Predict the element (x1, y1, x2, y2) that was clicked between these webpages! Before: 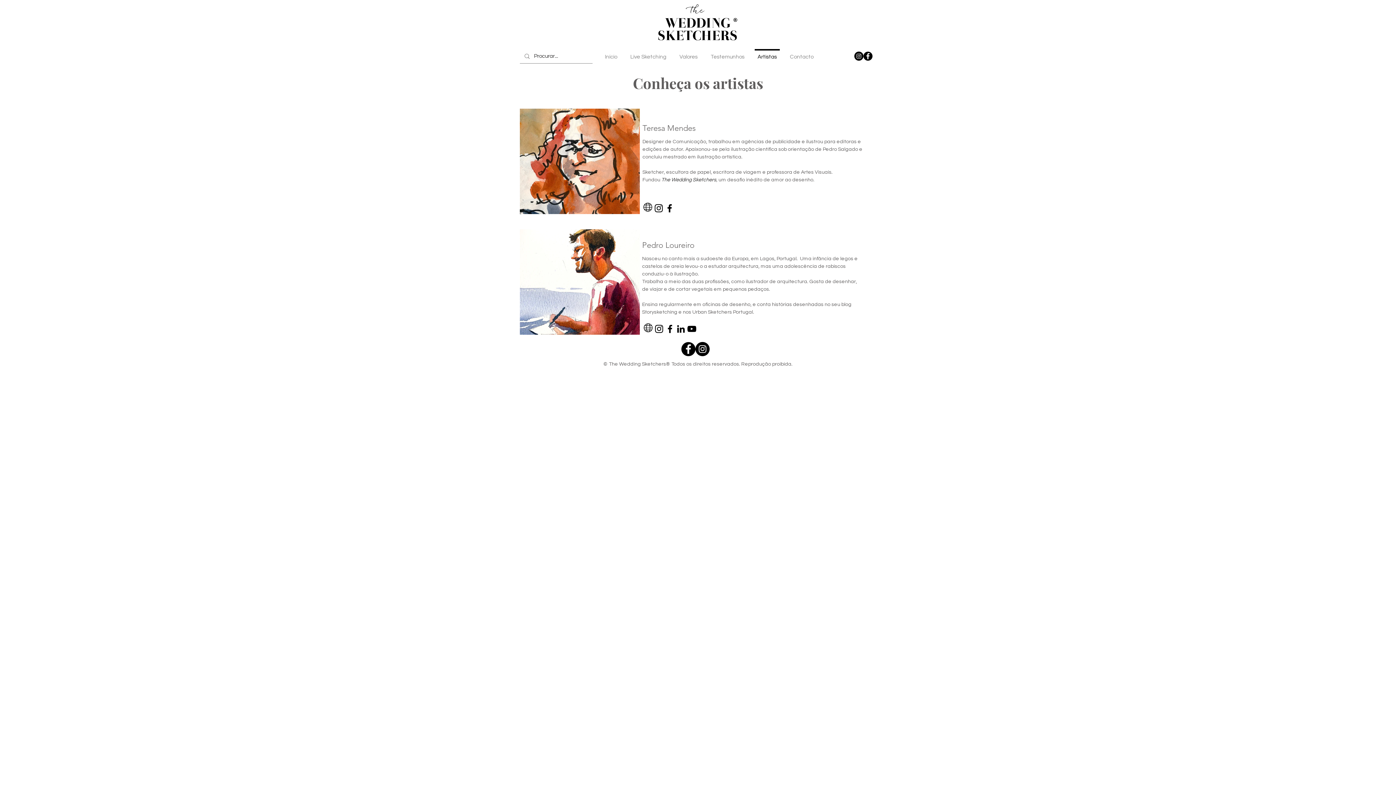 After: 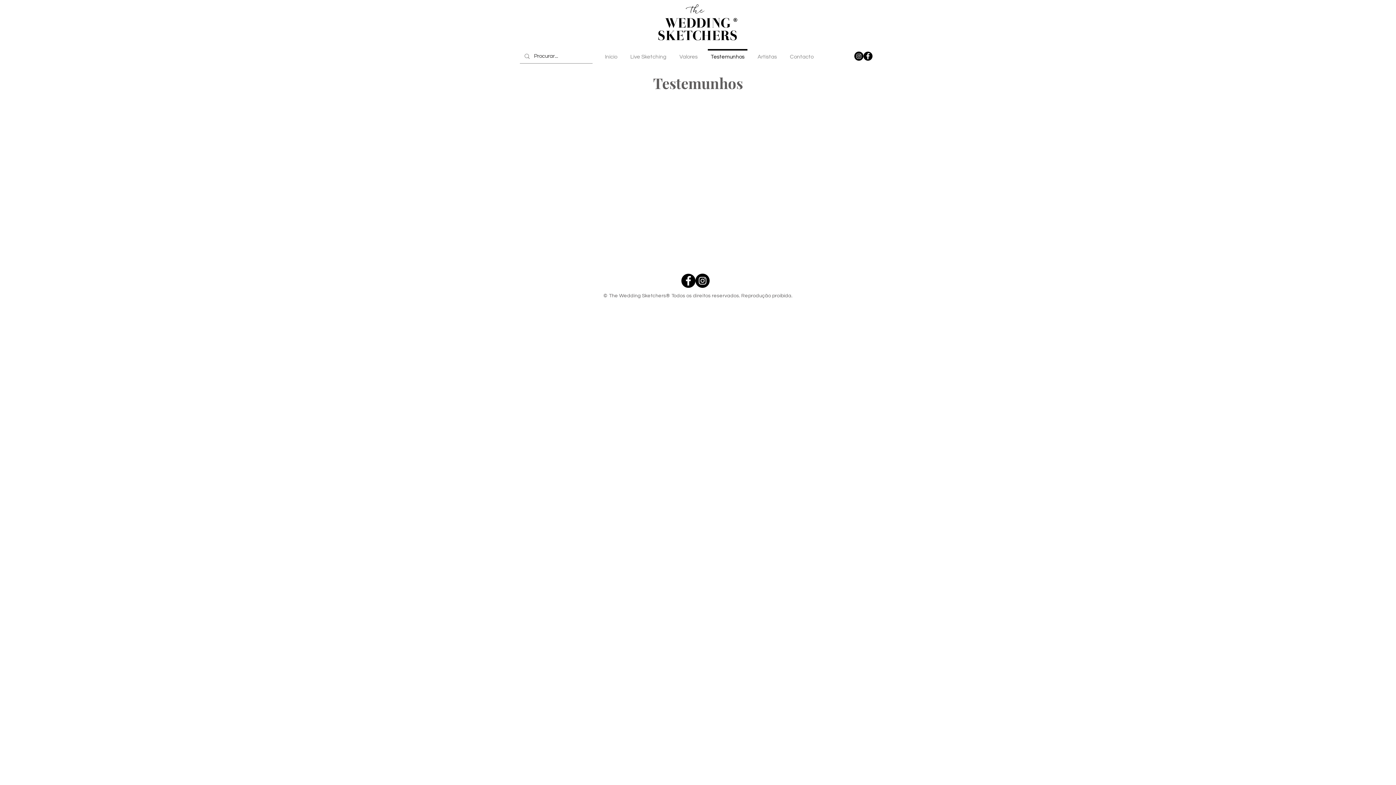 Action: bbox: (704, 49, 751, 58) label: Testemunhos